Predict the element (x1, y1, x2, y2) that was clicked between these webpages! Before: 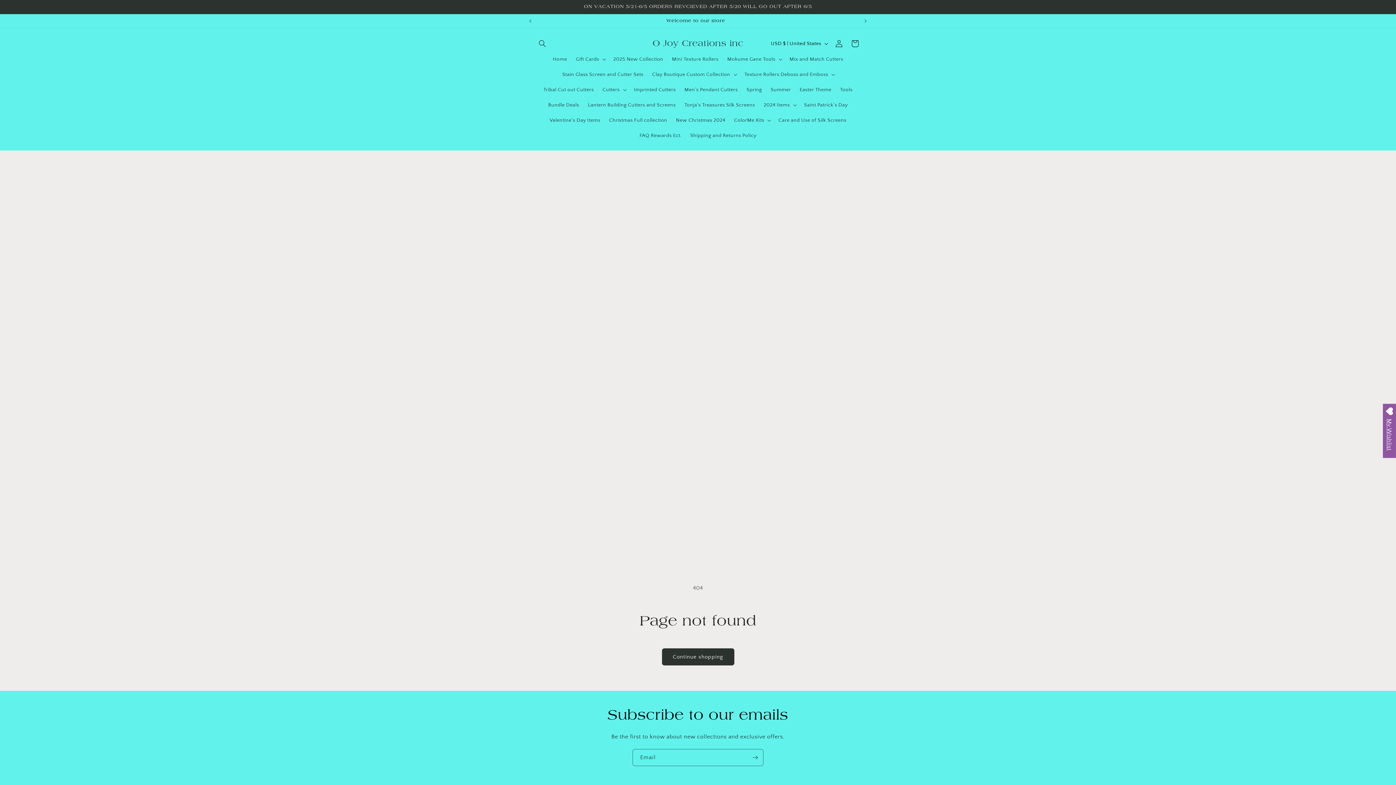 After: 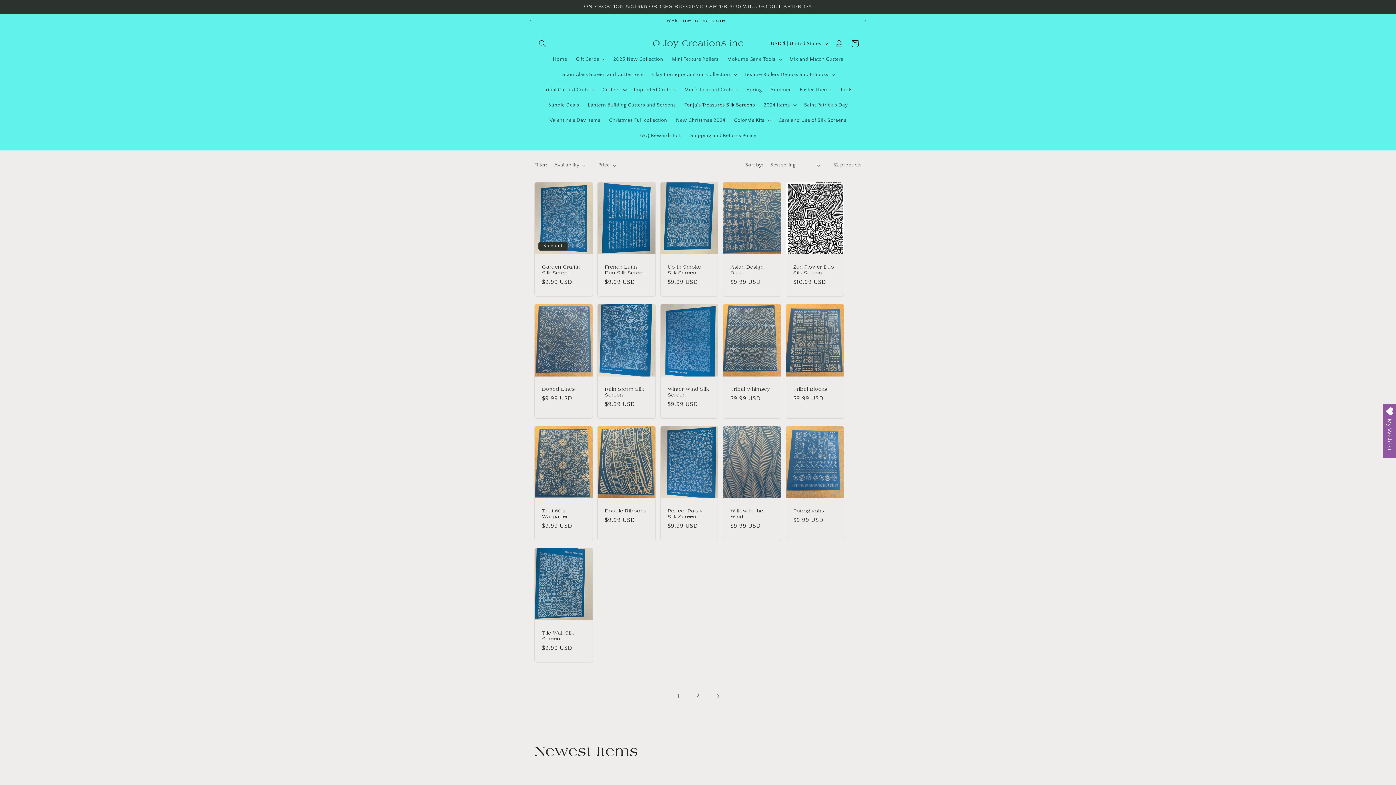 Action: label: Tonja's Treasures Silk Screens bbox: (680, 97, 759, 112)